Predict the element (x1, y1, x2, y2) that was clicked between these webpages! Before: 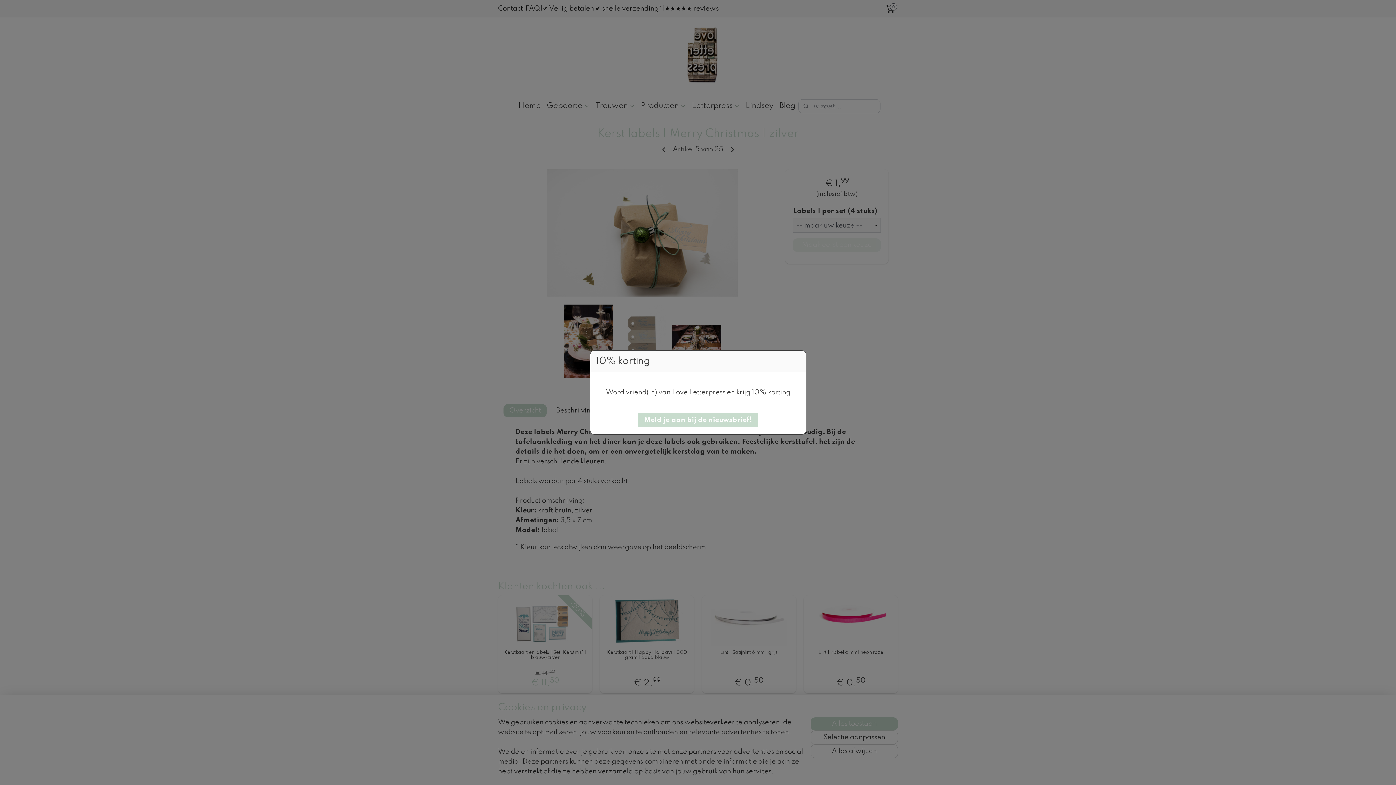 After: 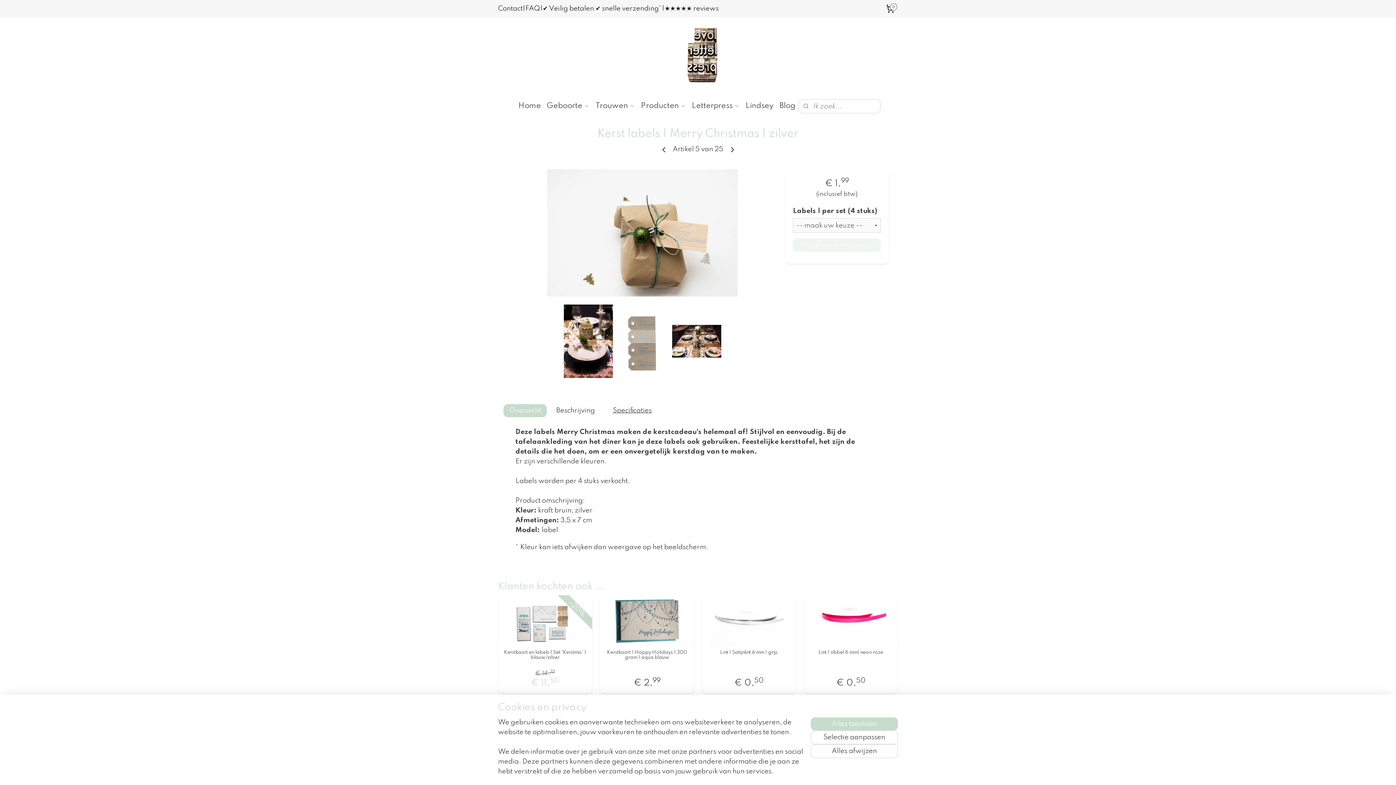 Action: label: Meld je aan bij de nieuwsbrief! bbox: (638, 413, 758, 427)